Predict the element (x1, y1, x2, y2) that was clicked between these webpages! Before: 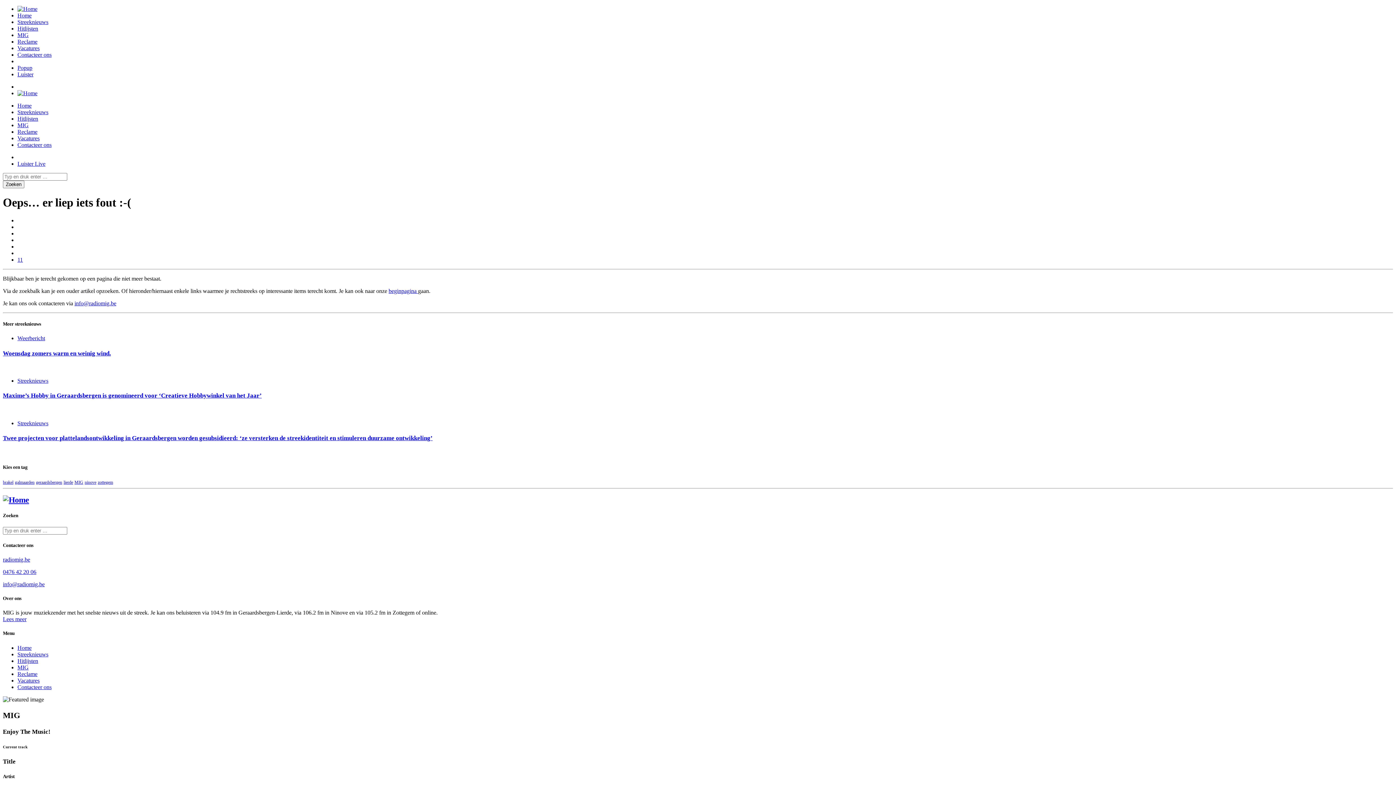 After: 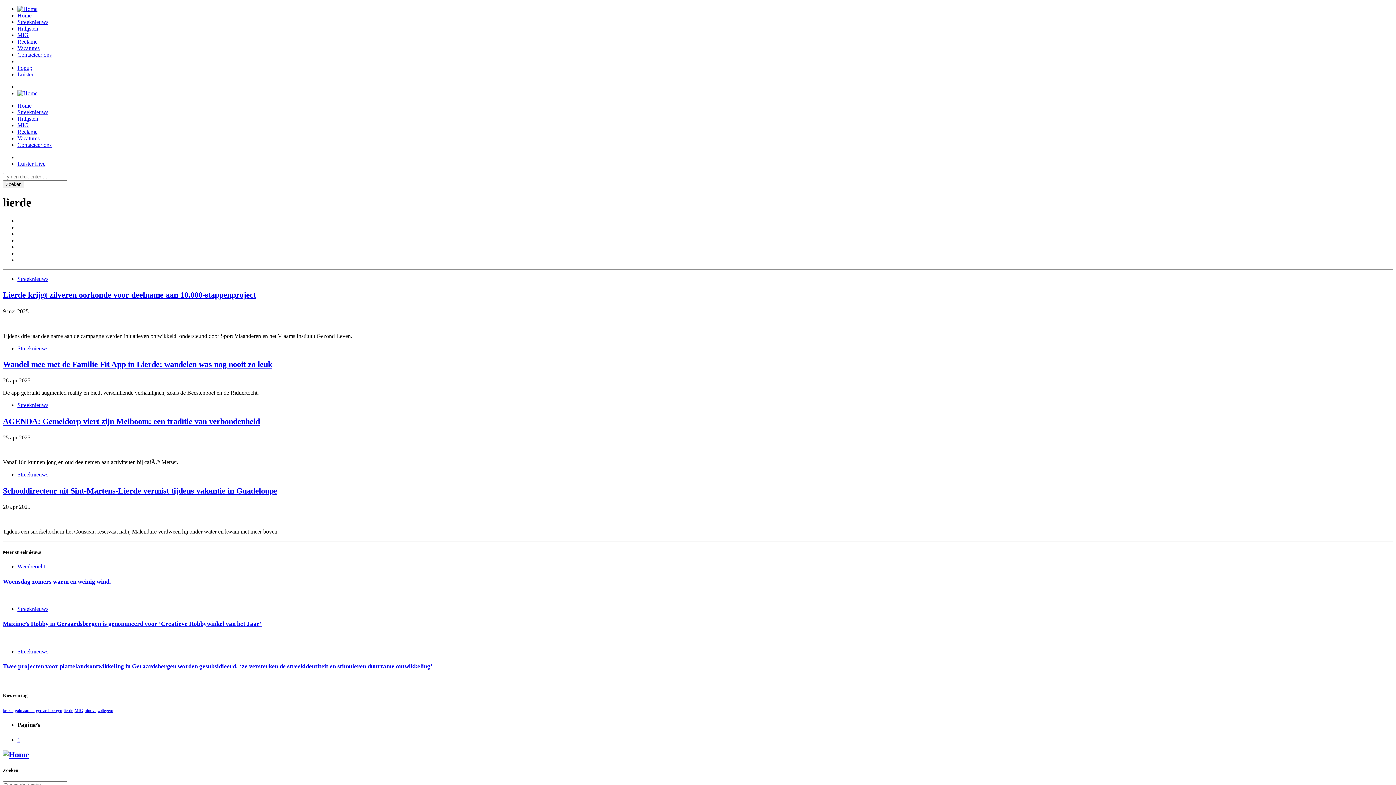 Action: label: lierde bbox: (63, 479, 73, 484)